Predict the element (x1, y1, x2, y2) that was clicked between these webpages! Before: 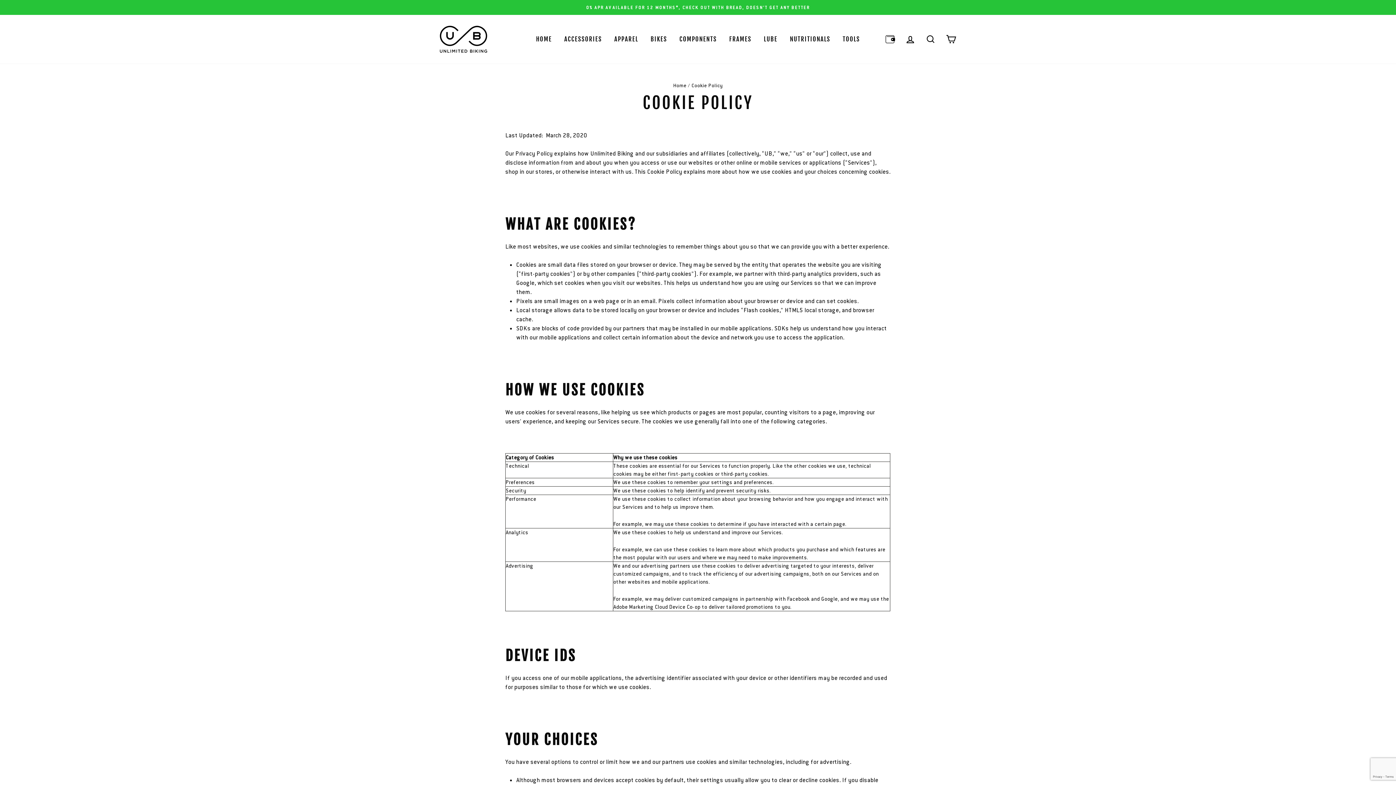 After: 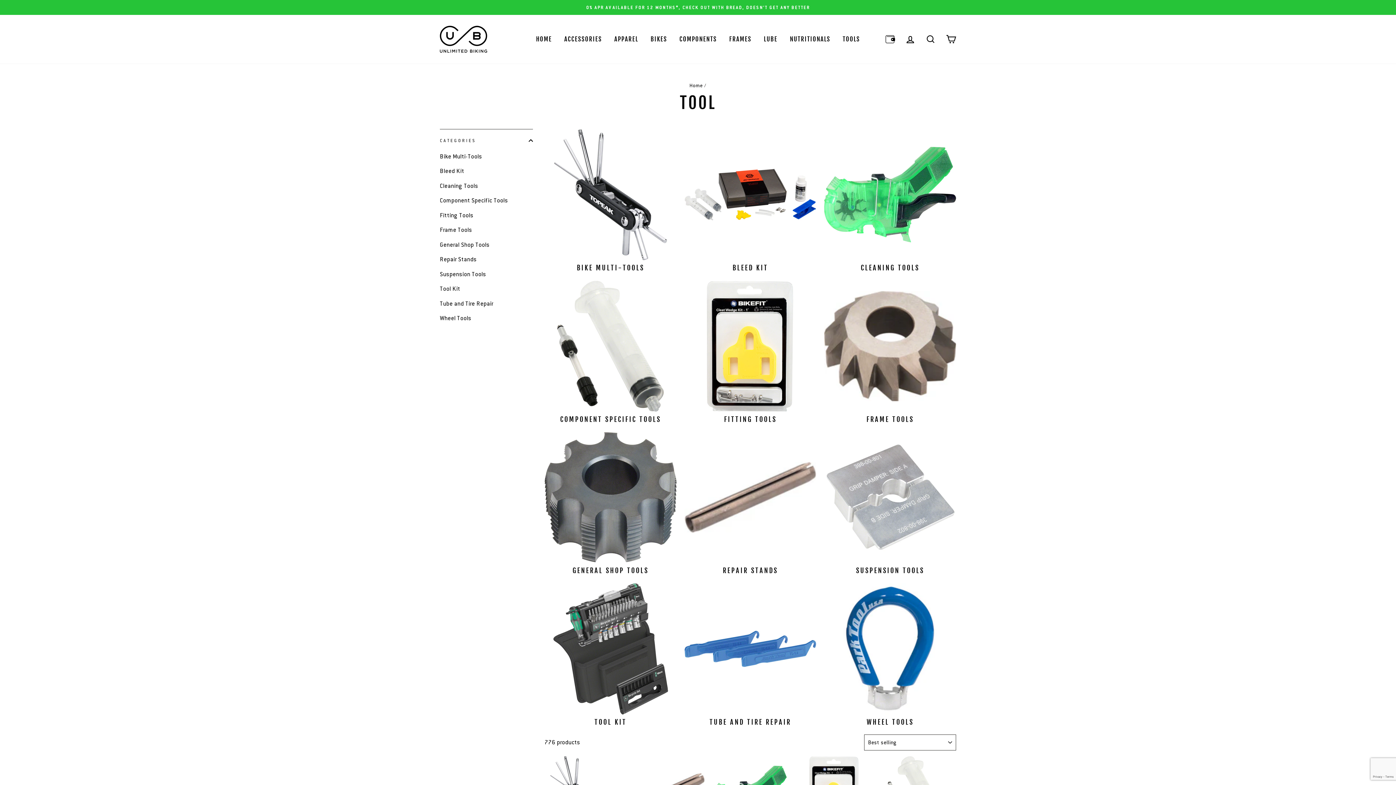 Action: bbox: (837, 32, 865, 45) label: TOOLS